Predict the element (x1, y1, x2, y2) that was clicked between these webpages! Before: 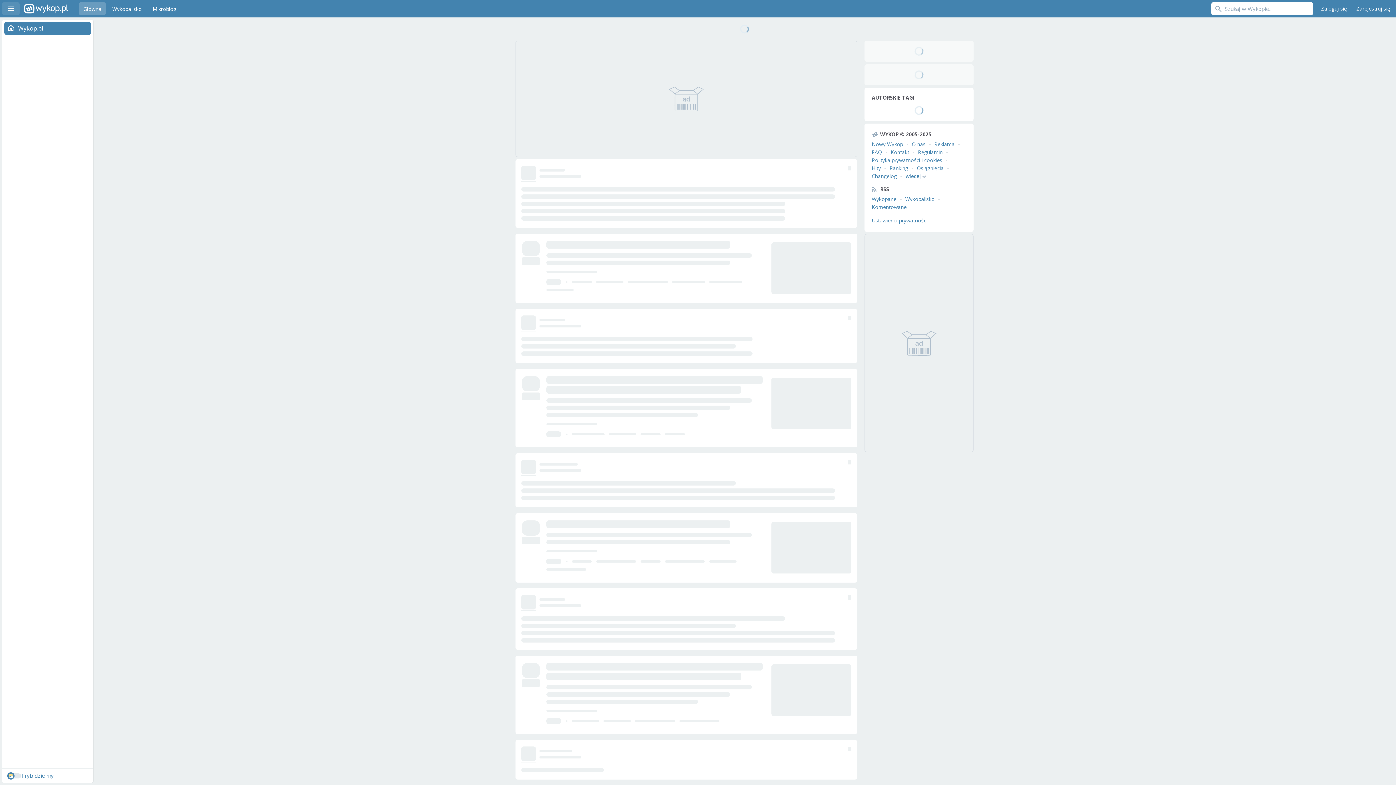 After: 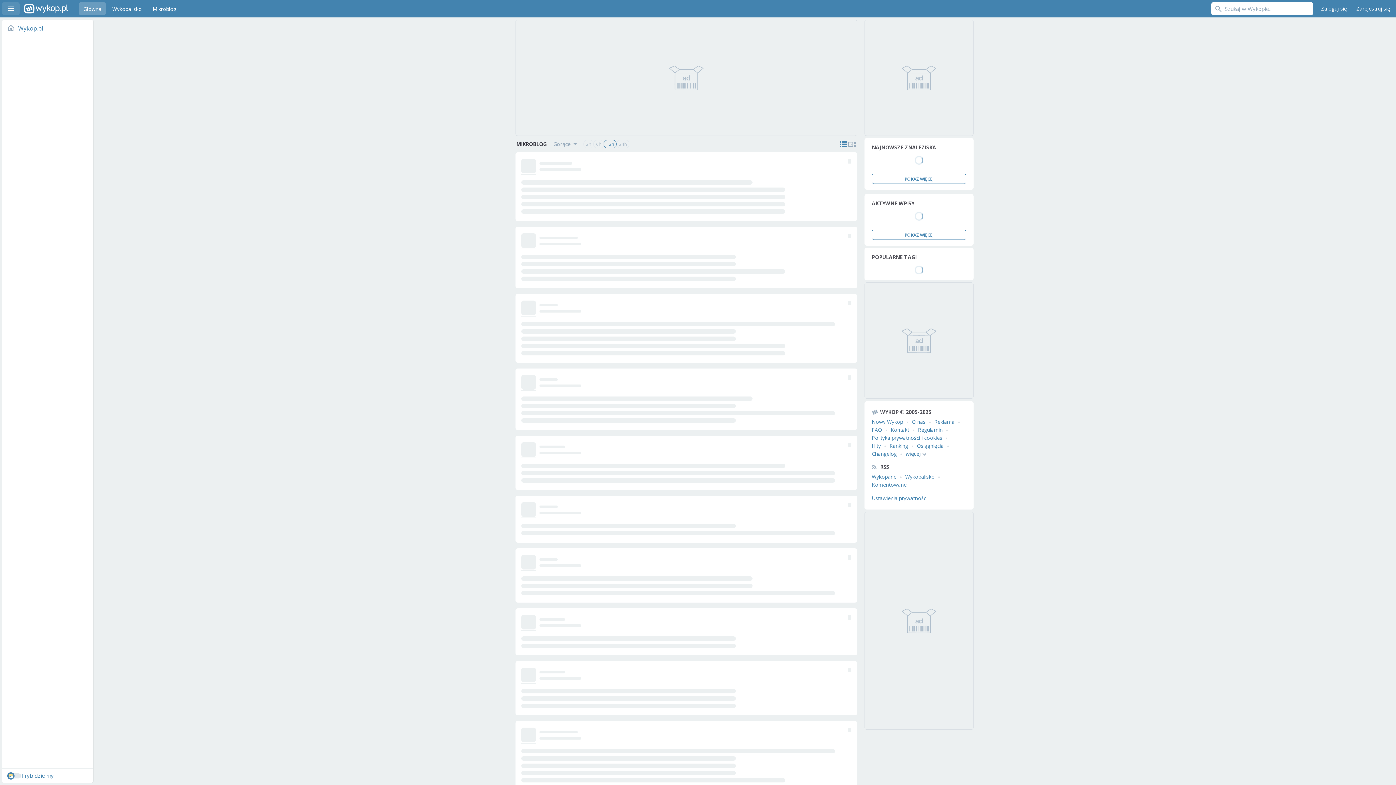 Action: bbox: (148, 2, 180, 15) label: Mikroblog